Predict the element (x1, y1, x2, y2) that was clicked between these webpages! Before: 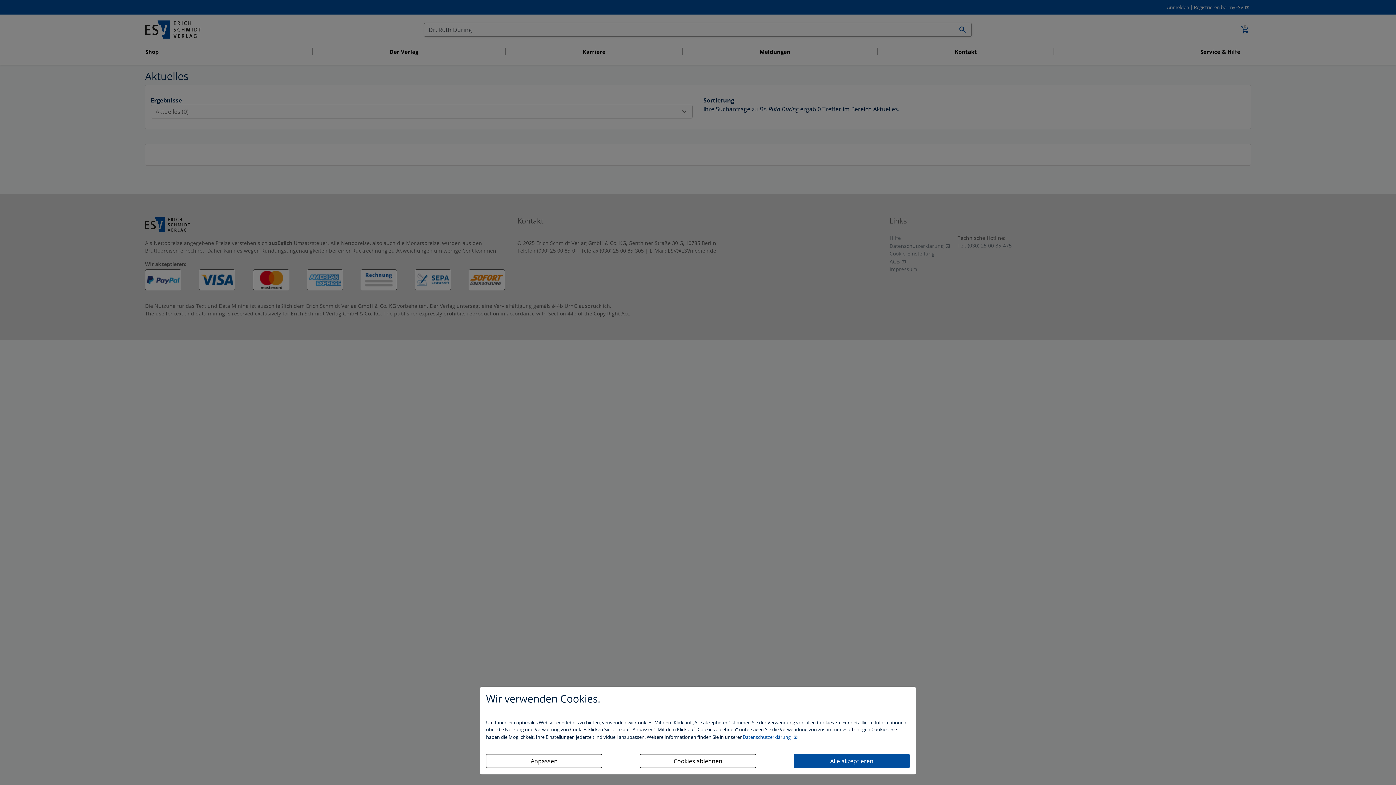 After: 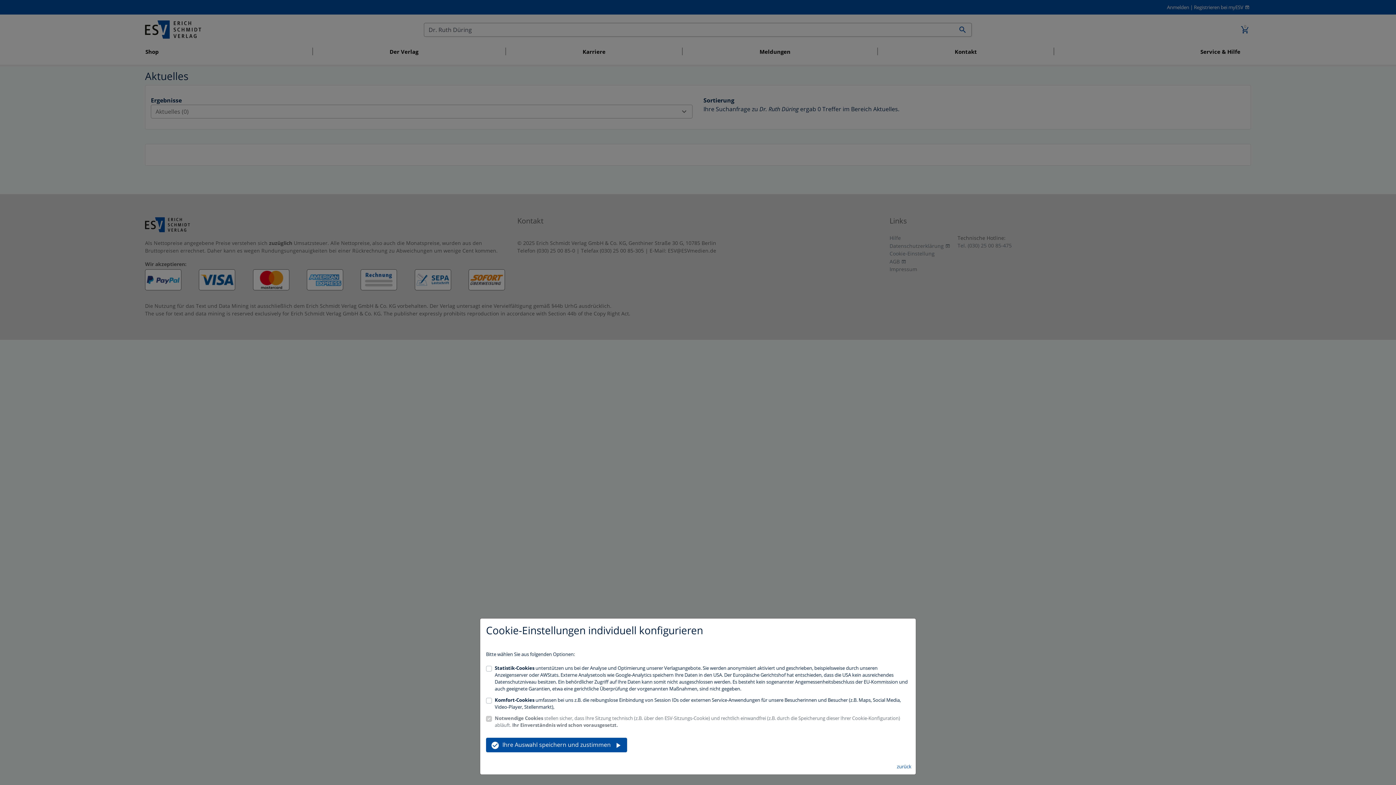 Action: label: Anpassen bbox: (486, 754, 602, 768)